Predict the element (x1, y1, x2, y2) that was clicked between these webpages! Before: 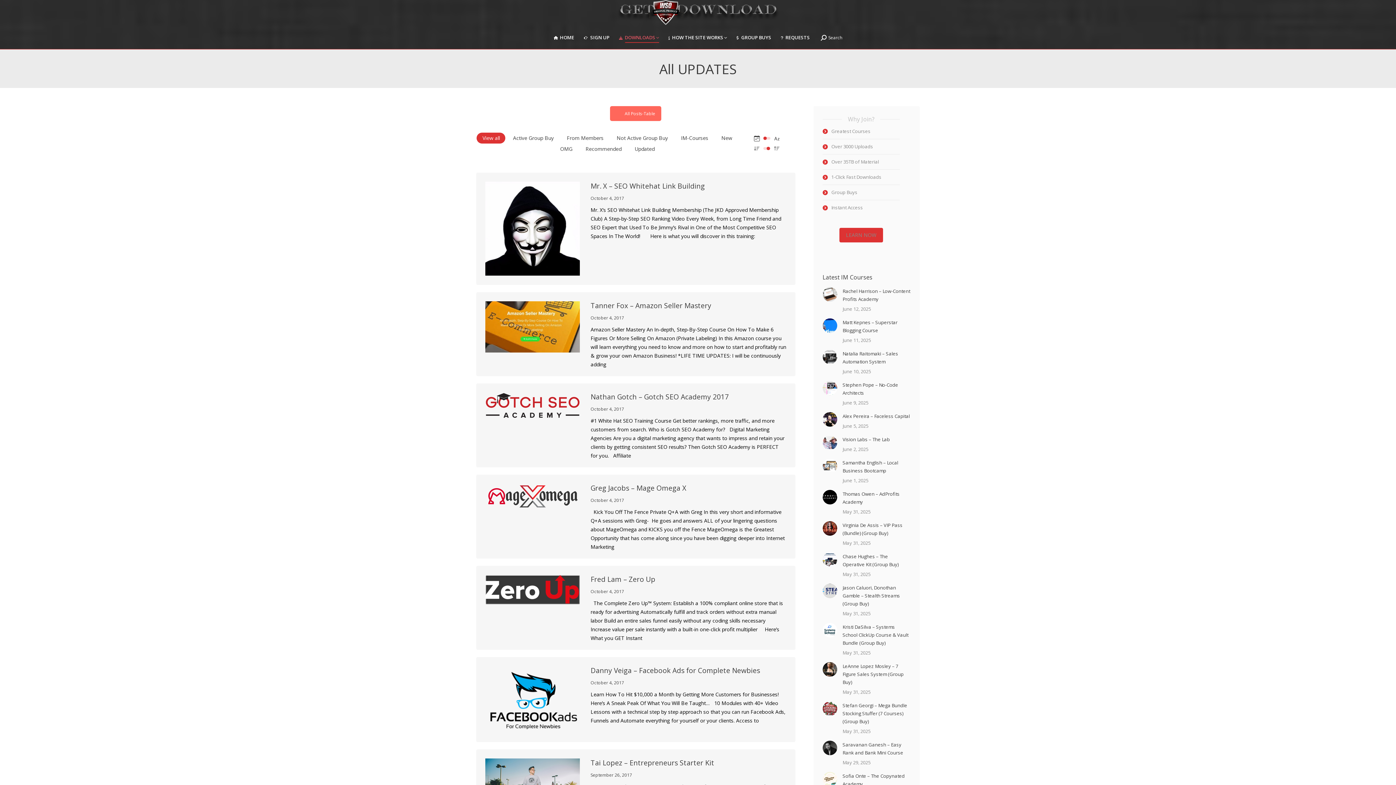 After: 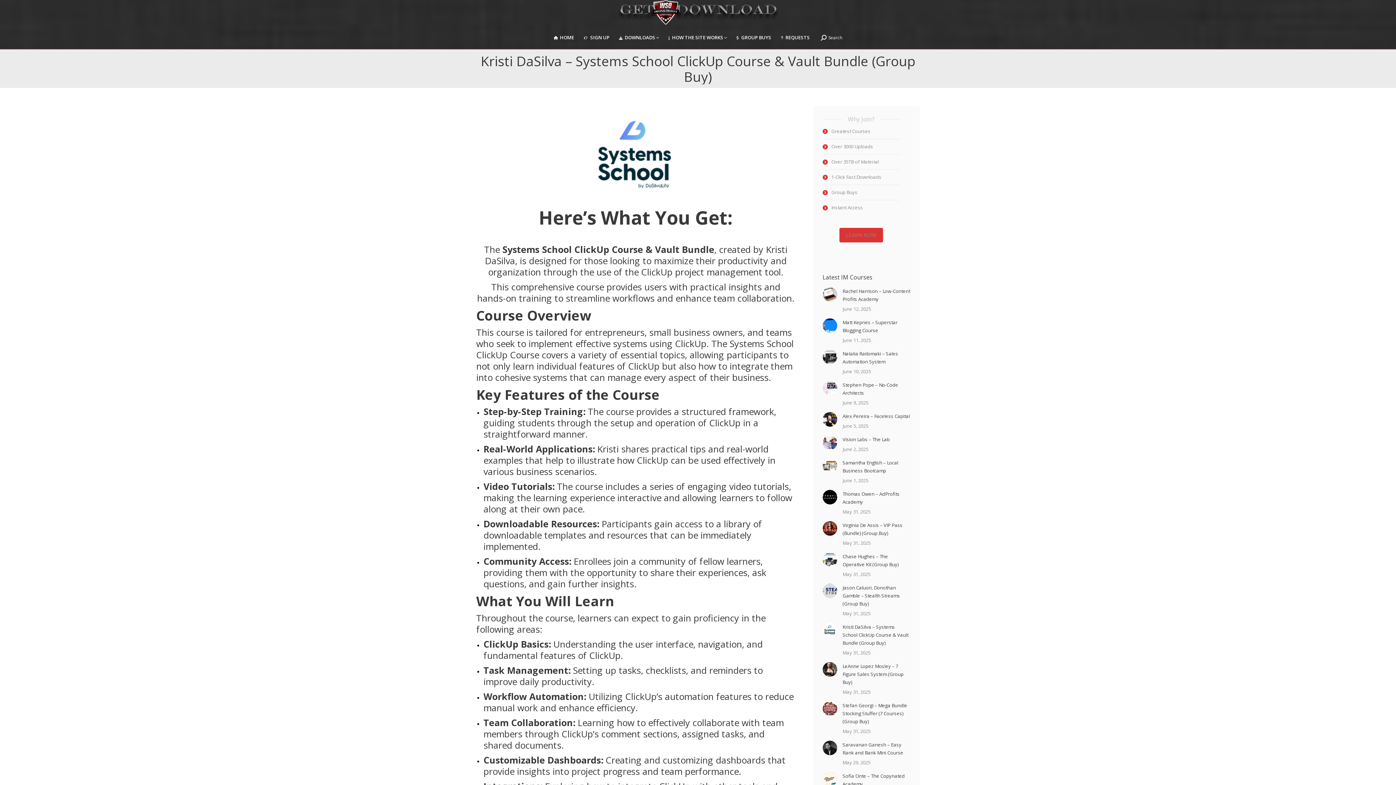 Action: bbox: (842, 623, 910, 647) label: Kristi DaSilva – Systems School ClickUp Course & Vault Bundle (Group Buy)